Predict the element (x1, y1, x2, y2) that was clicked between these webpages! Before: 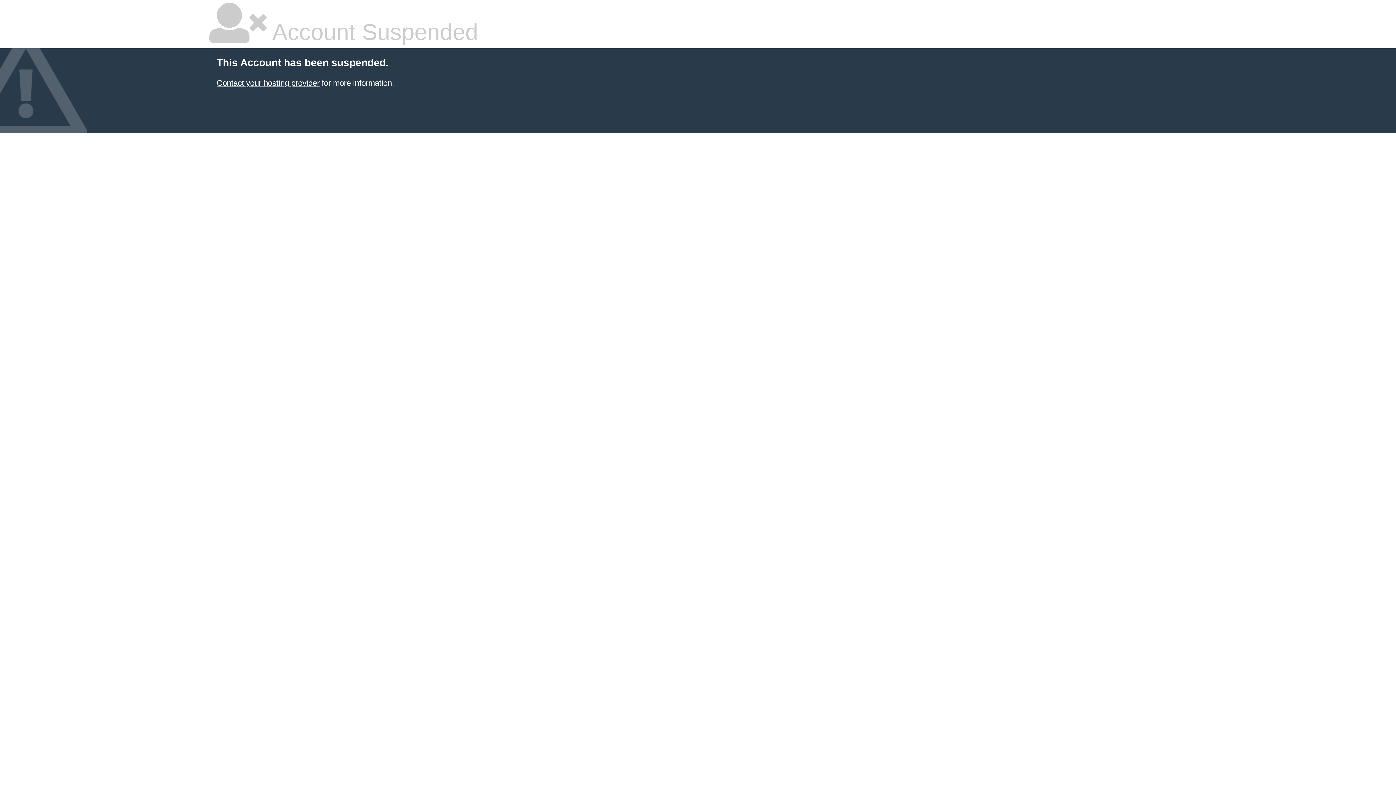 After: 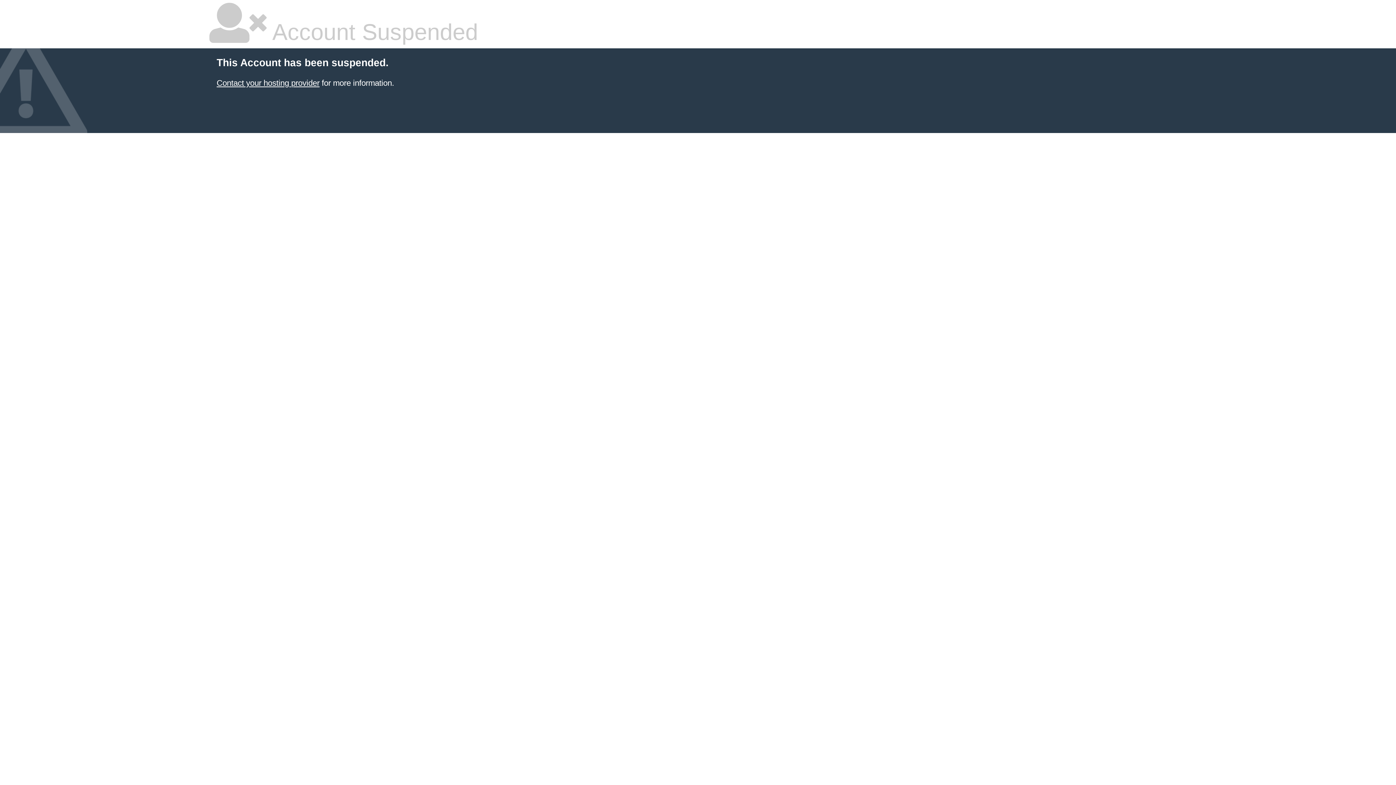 Action: bbox: (216, 78, 319, 87) label: Contact your hosting provider